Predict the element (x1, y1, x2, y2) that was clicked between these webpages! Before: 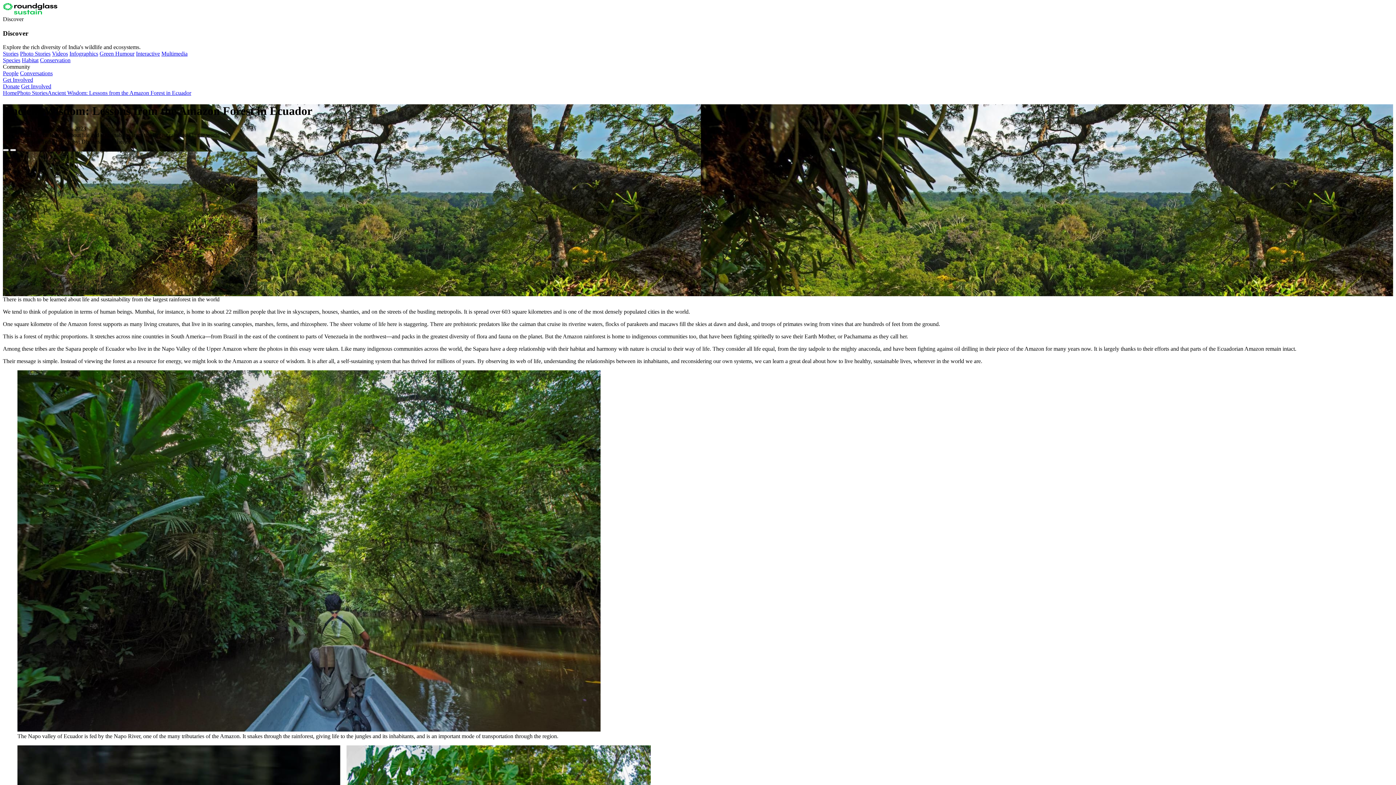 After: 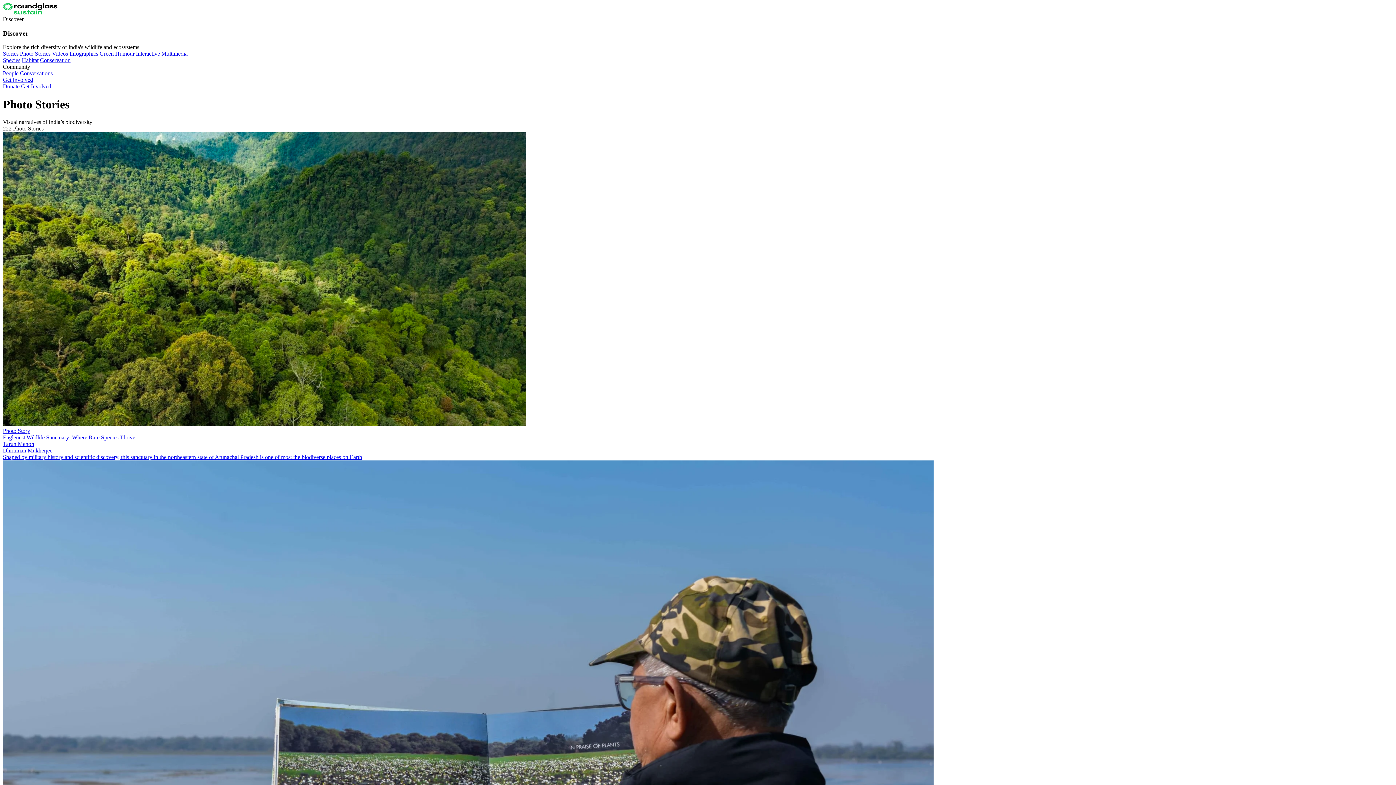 Action: label: Photo Stories bbox: (20, 50, 50, 56)